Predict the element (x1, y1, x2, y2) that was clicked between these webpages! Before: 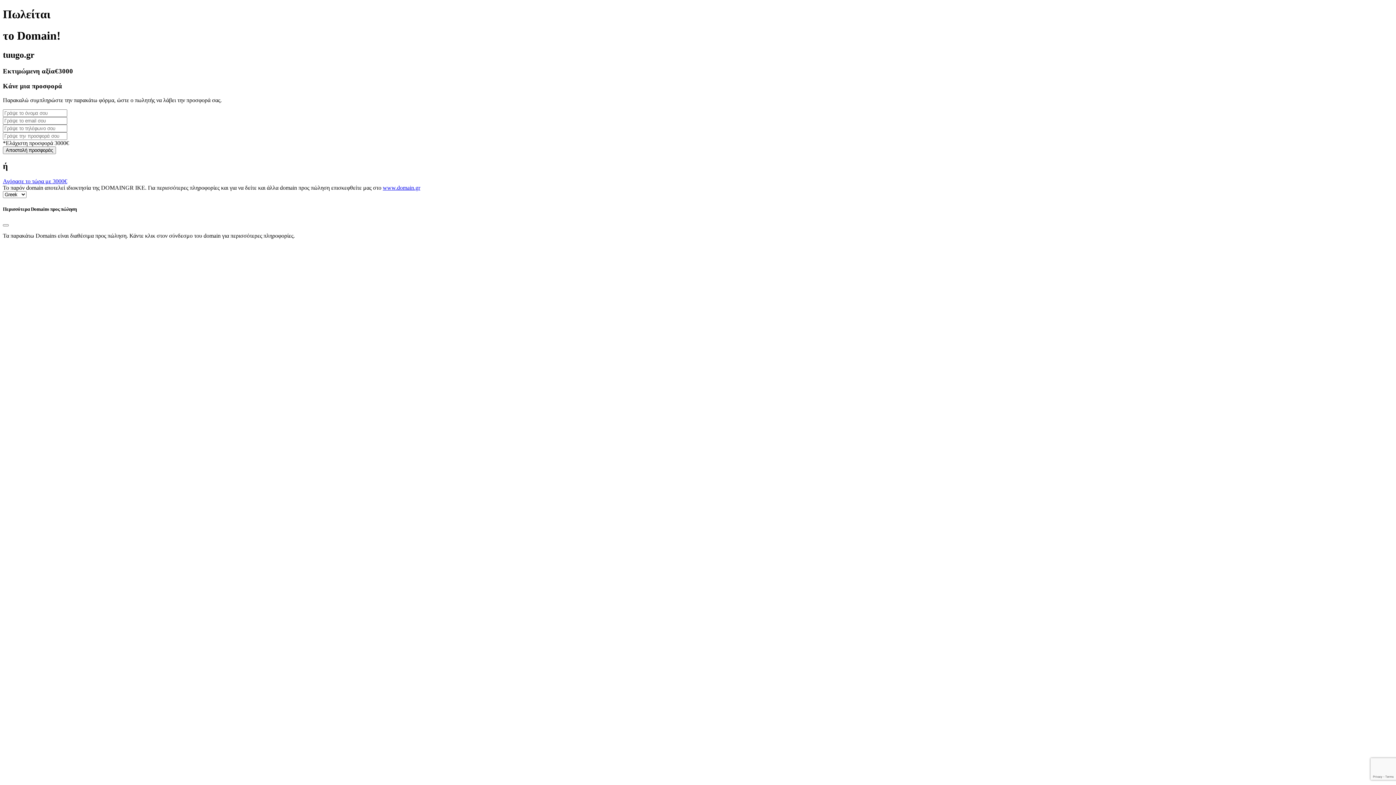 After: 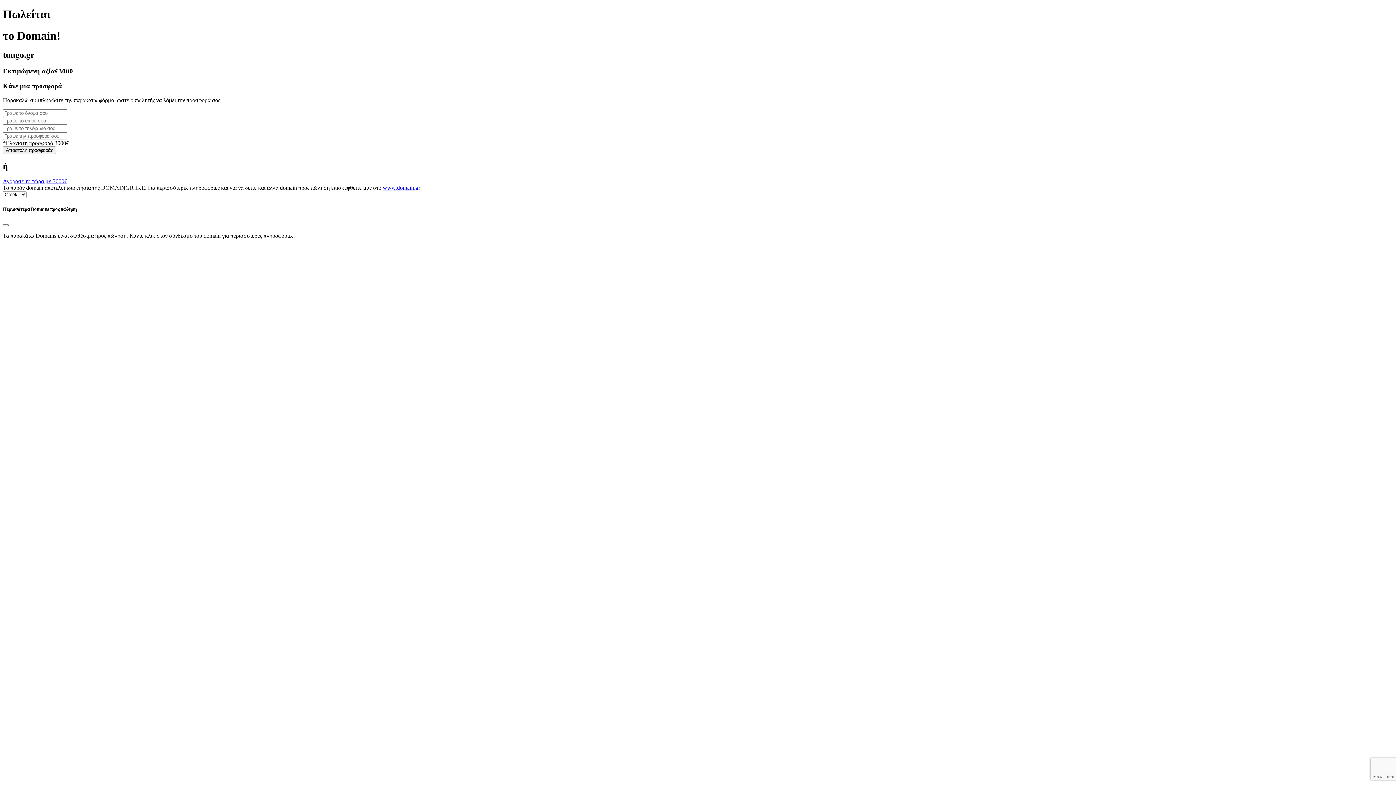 Action: label: www.domain.gr bbox: (382, 184, 420, 191)